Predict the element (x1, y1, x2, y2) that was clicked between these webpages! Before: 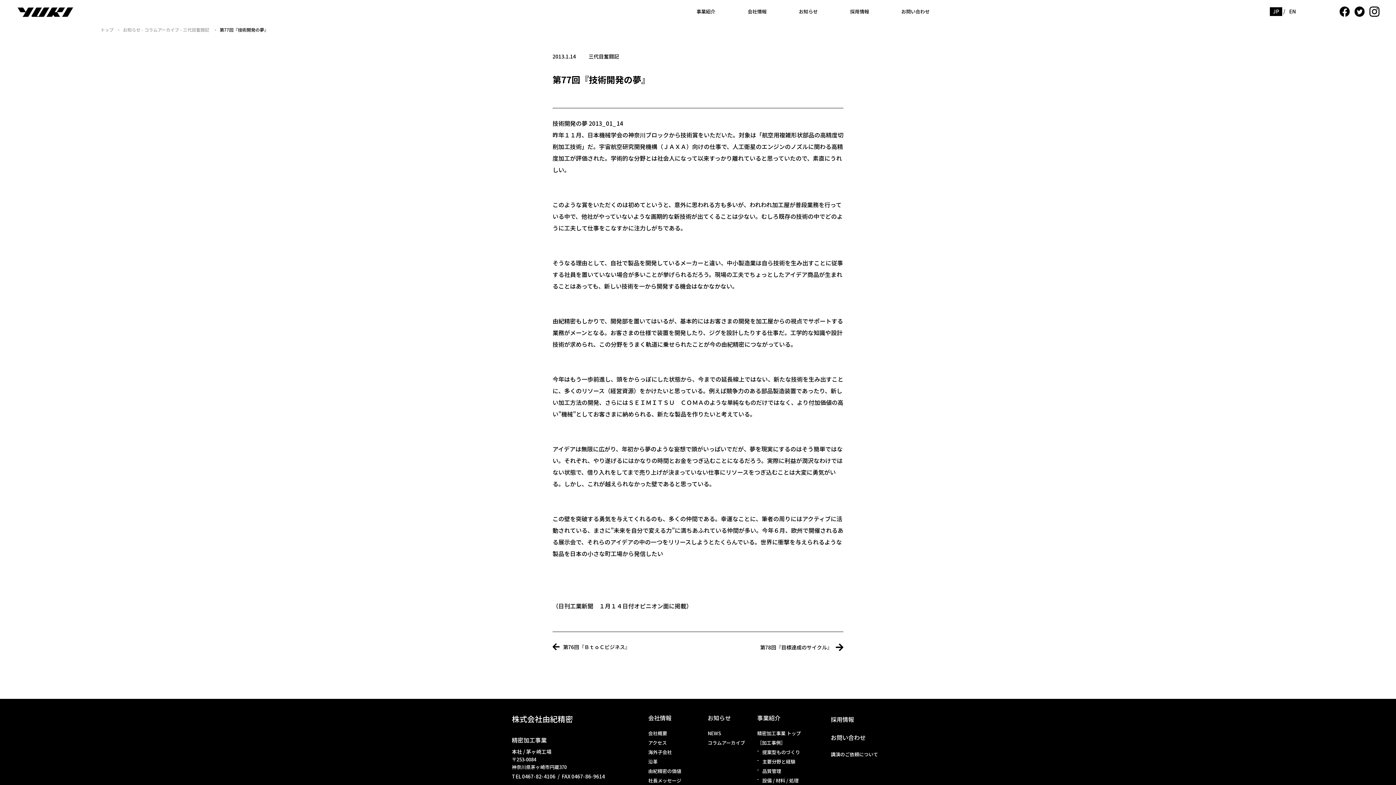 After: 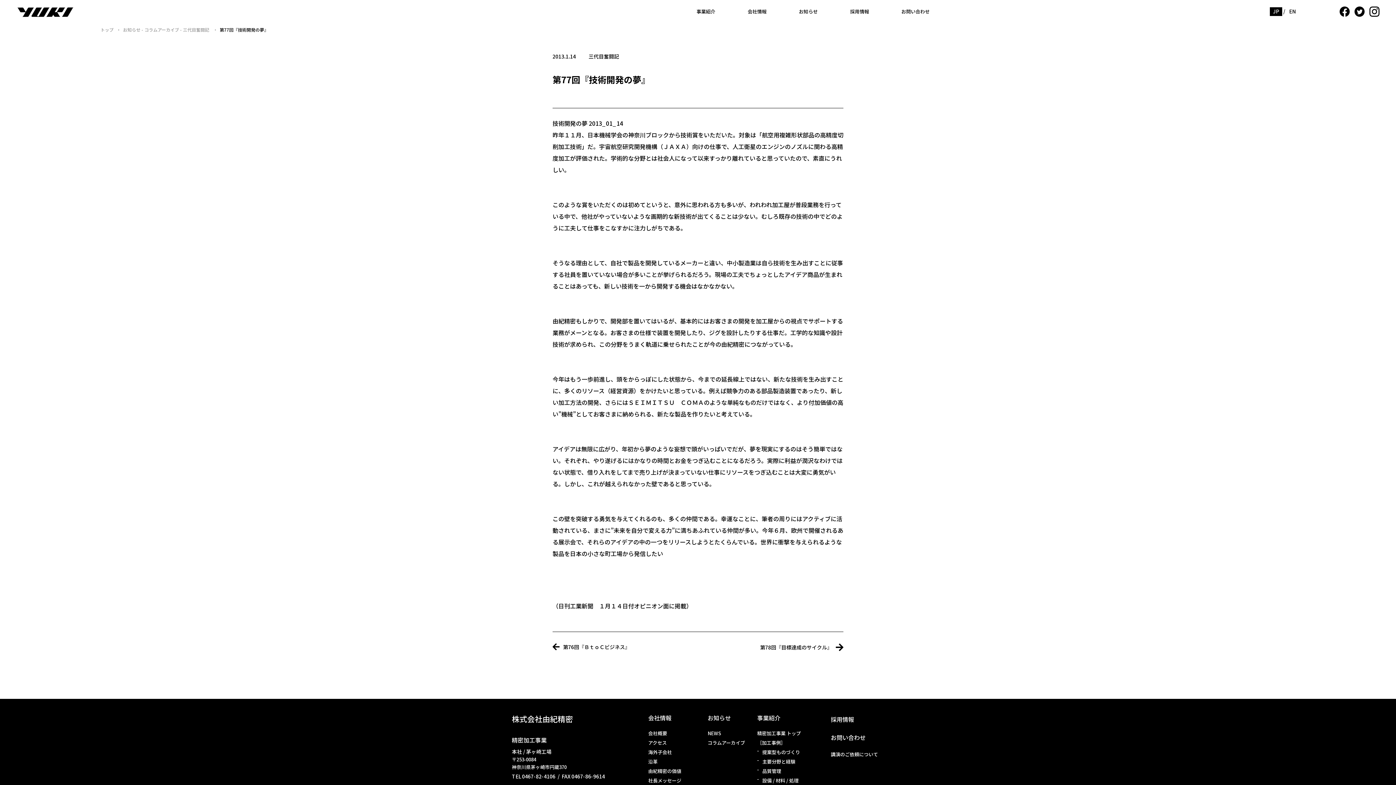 Action: bbox: (1340, 7, 1350, 14)